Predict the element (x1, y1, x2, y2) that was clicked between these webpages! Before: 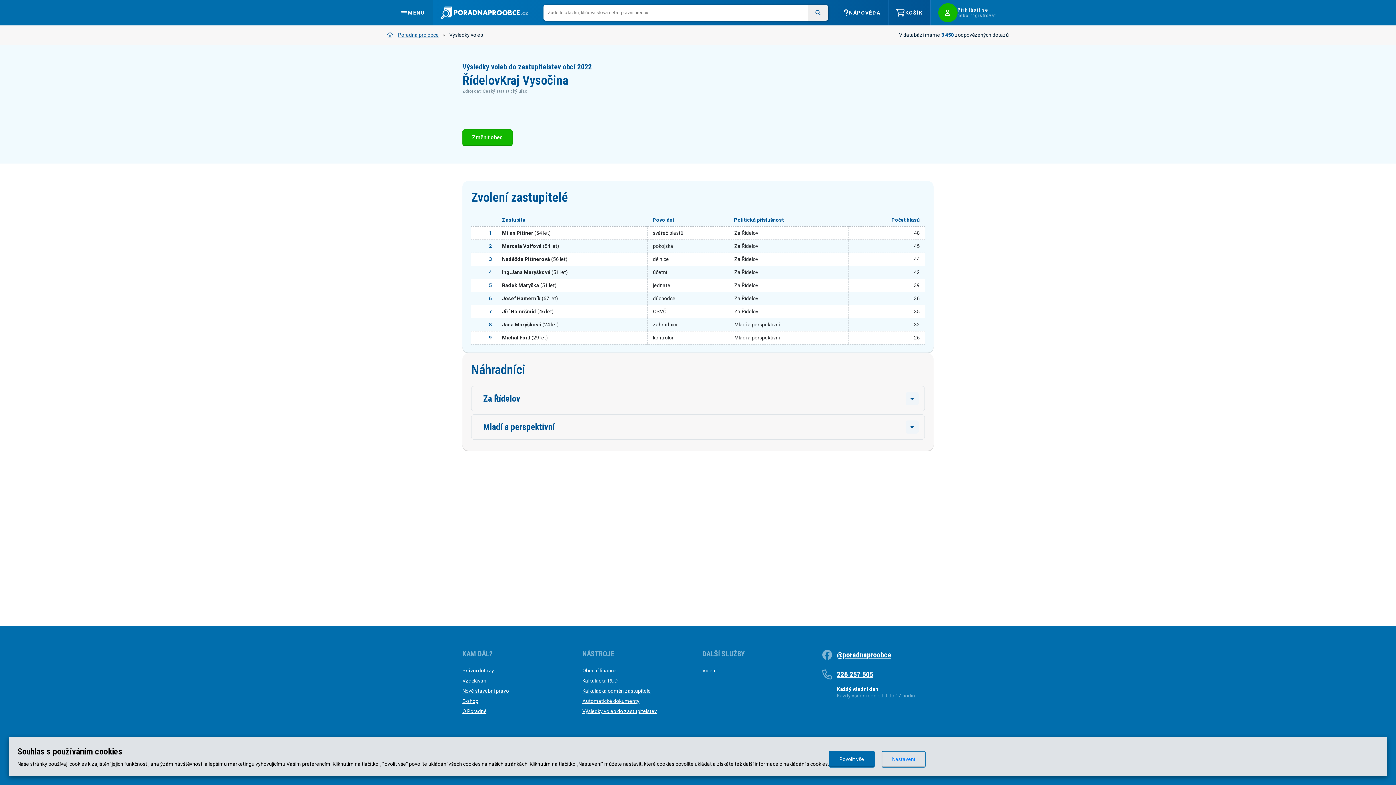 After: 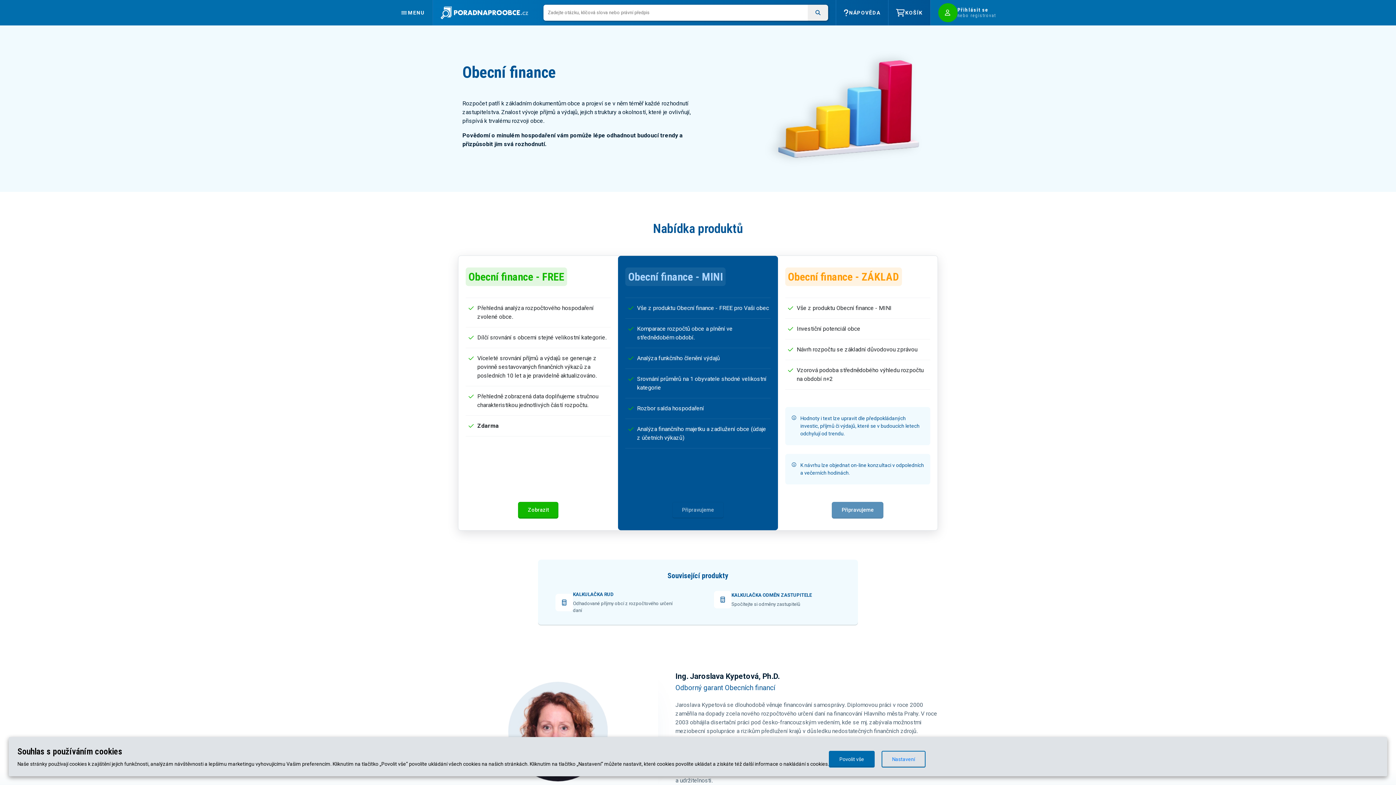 Action: label: Obecní finance bbox: (582, 667, 616, 673)